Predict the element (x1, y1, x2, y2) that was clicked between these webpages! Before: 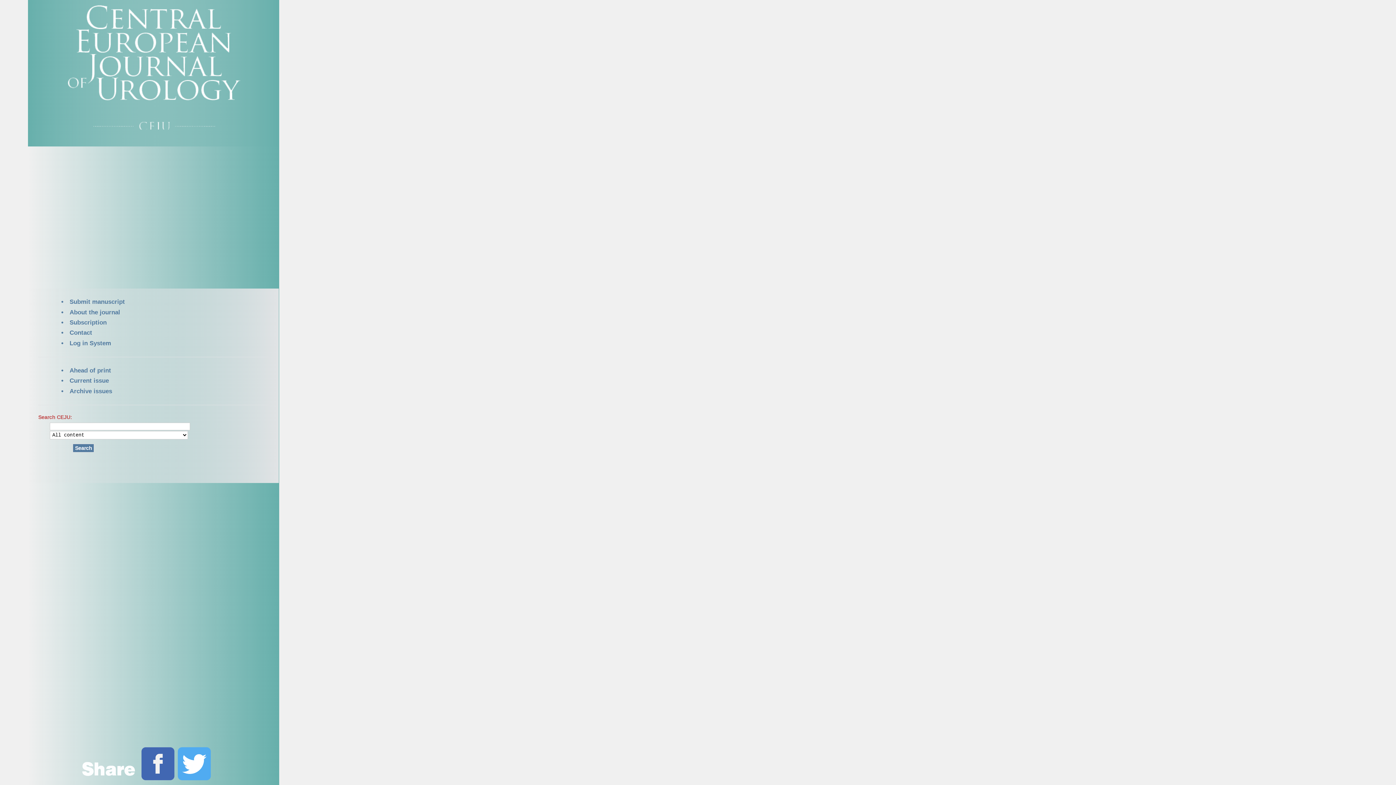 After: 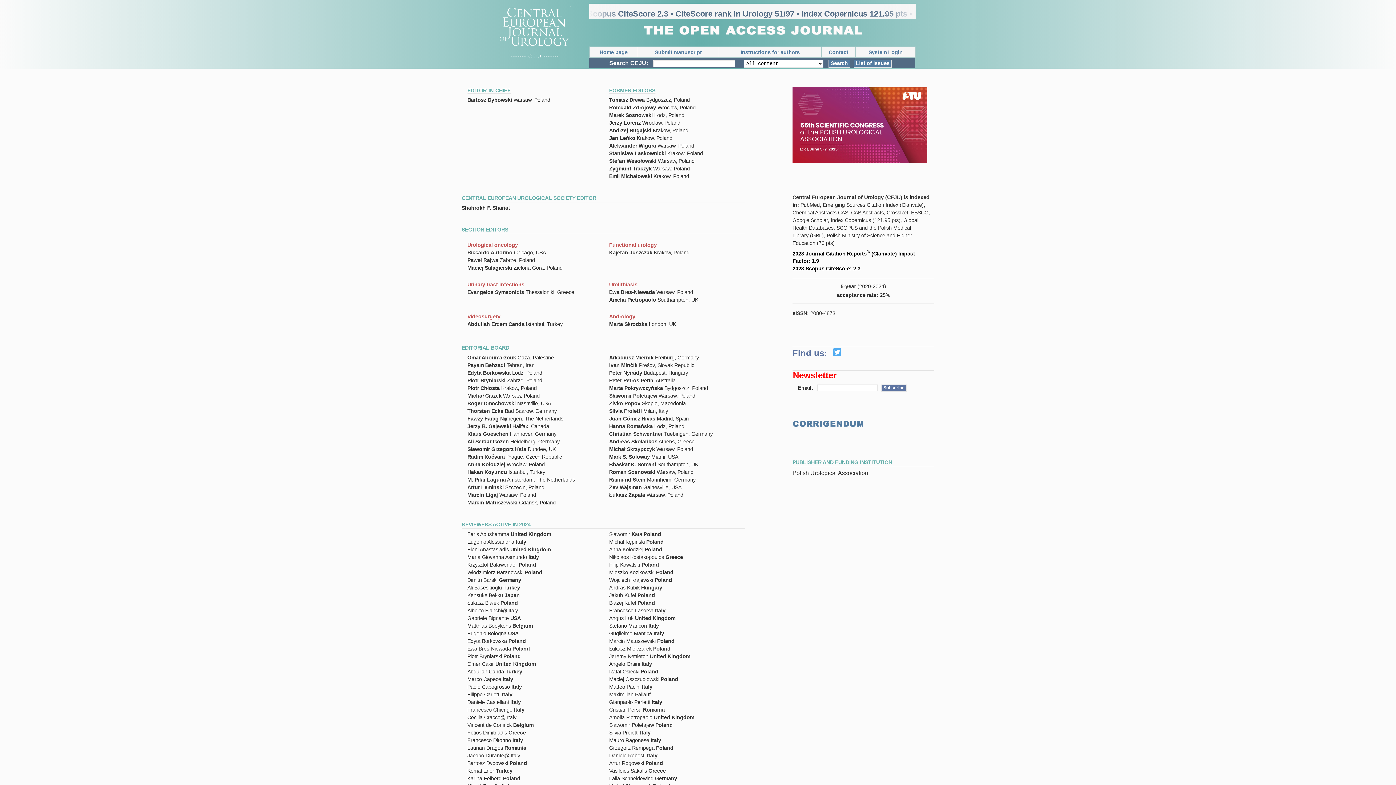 Action: label: Subscription bbox: (38, 318, 268, 327)